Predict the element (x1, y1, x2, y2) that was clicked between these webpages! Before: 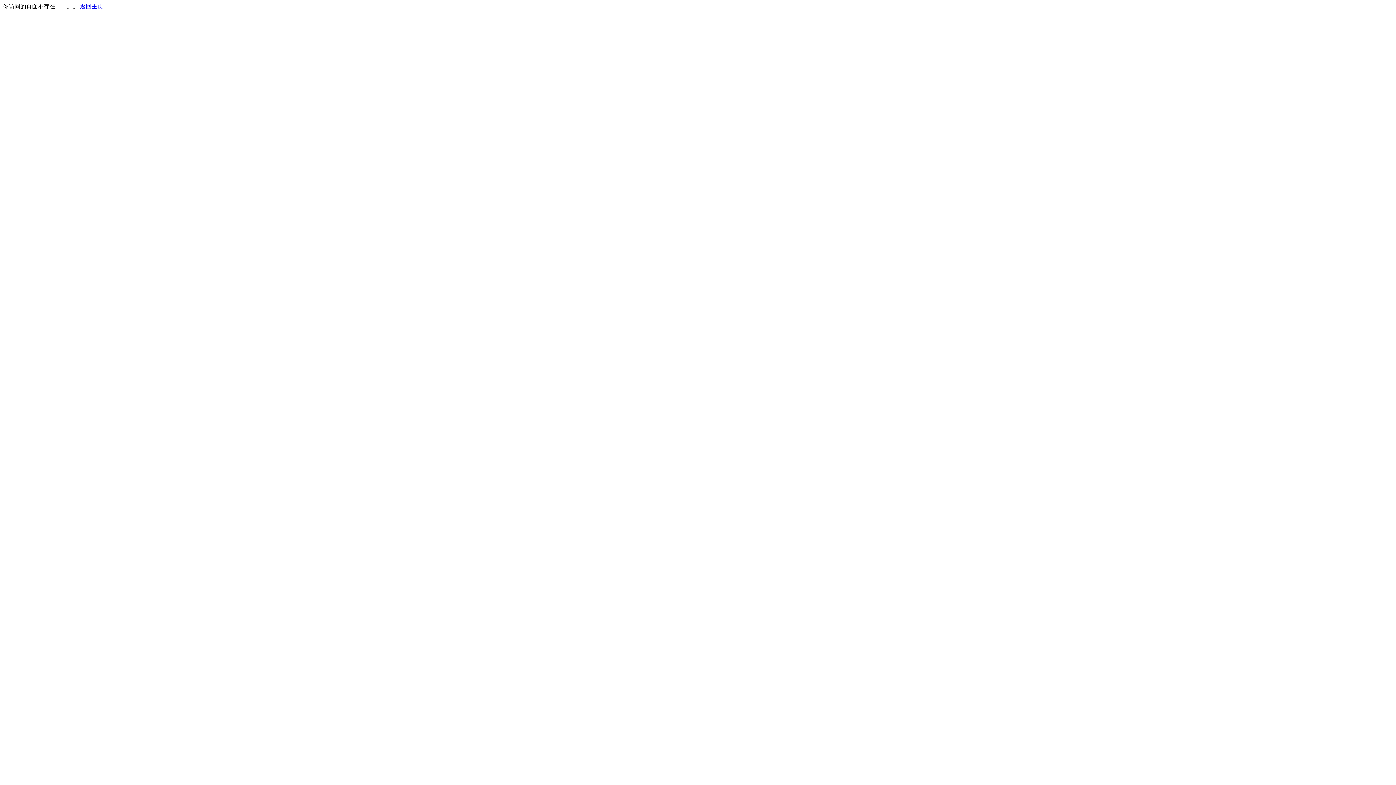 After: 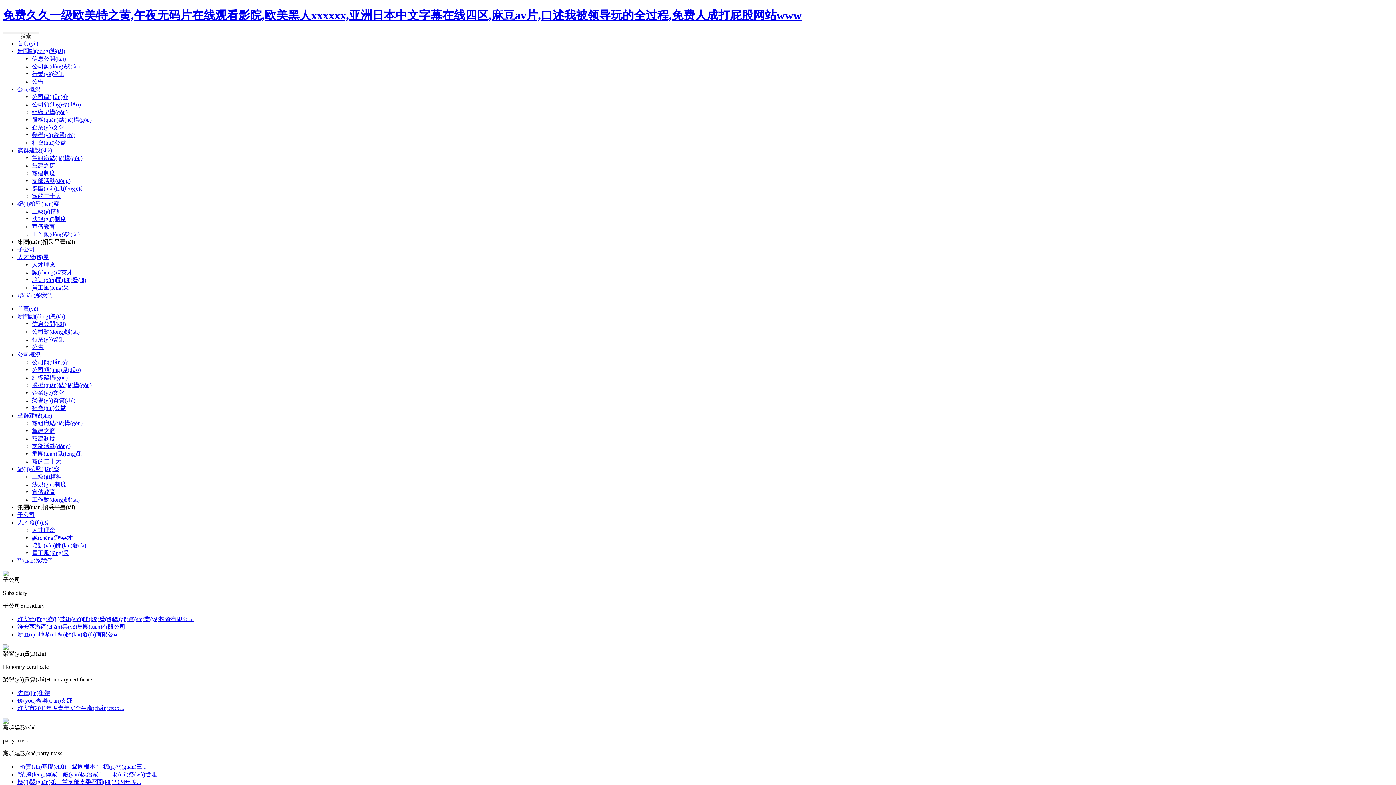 Action: bbox: (80, 3, 103, 9) label: 返回主页